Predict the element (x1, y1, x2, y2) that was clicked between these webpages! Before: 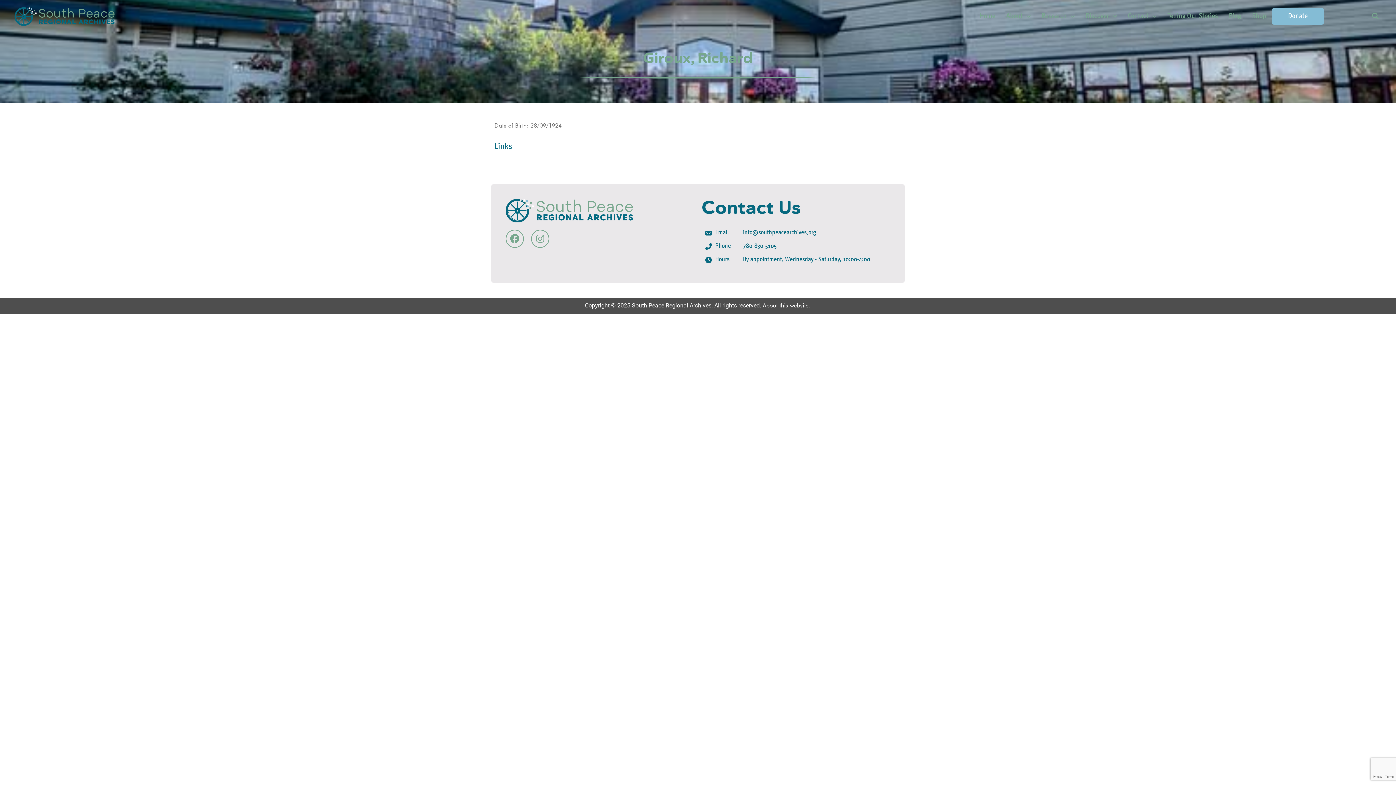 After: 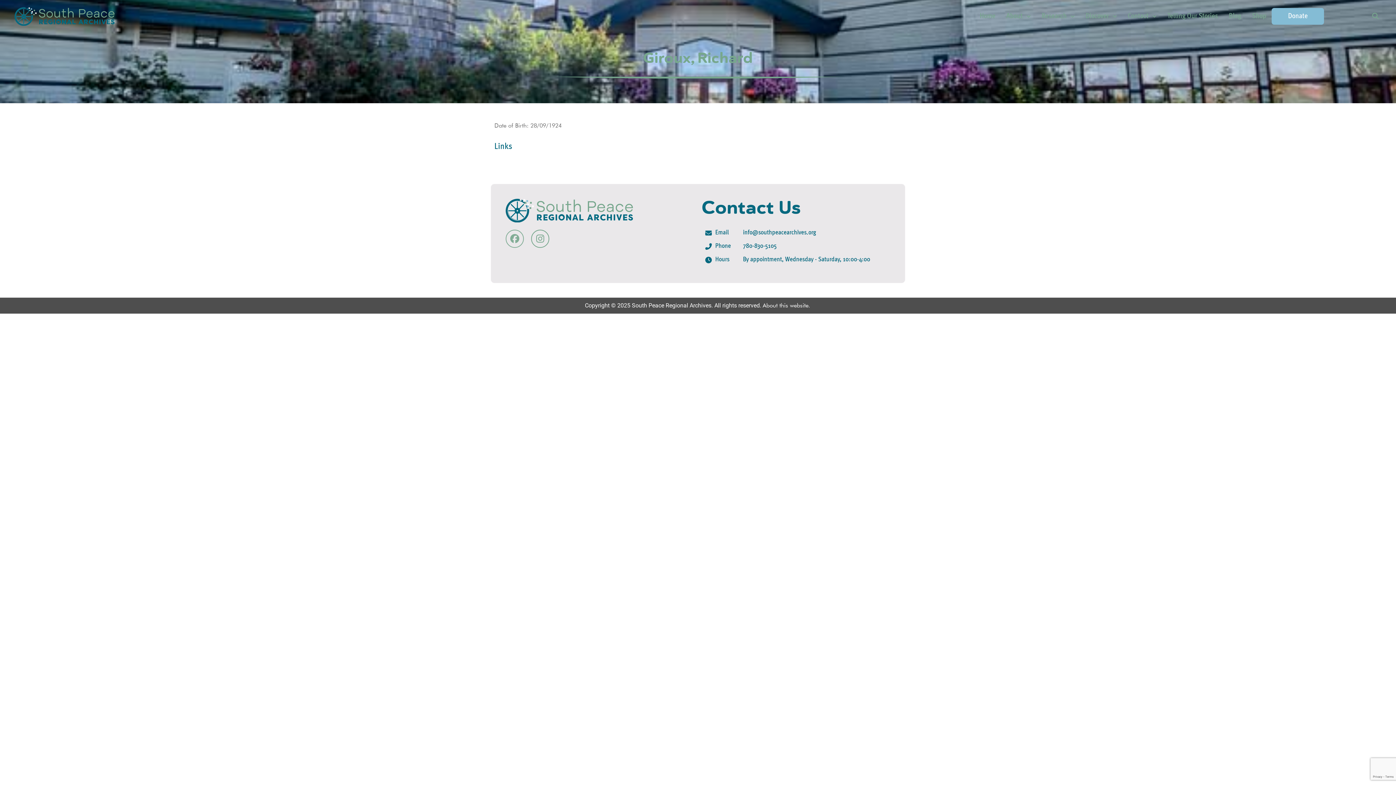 Action: bbox: (505, 229, 524, 247) label: Facebook